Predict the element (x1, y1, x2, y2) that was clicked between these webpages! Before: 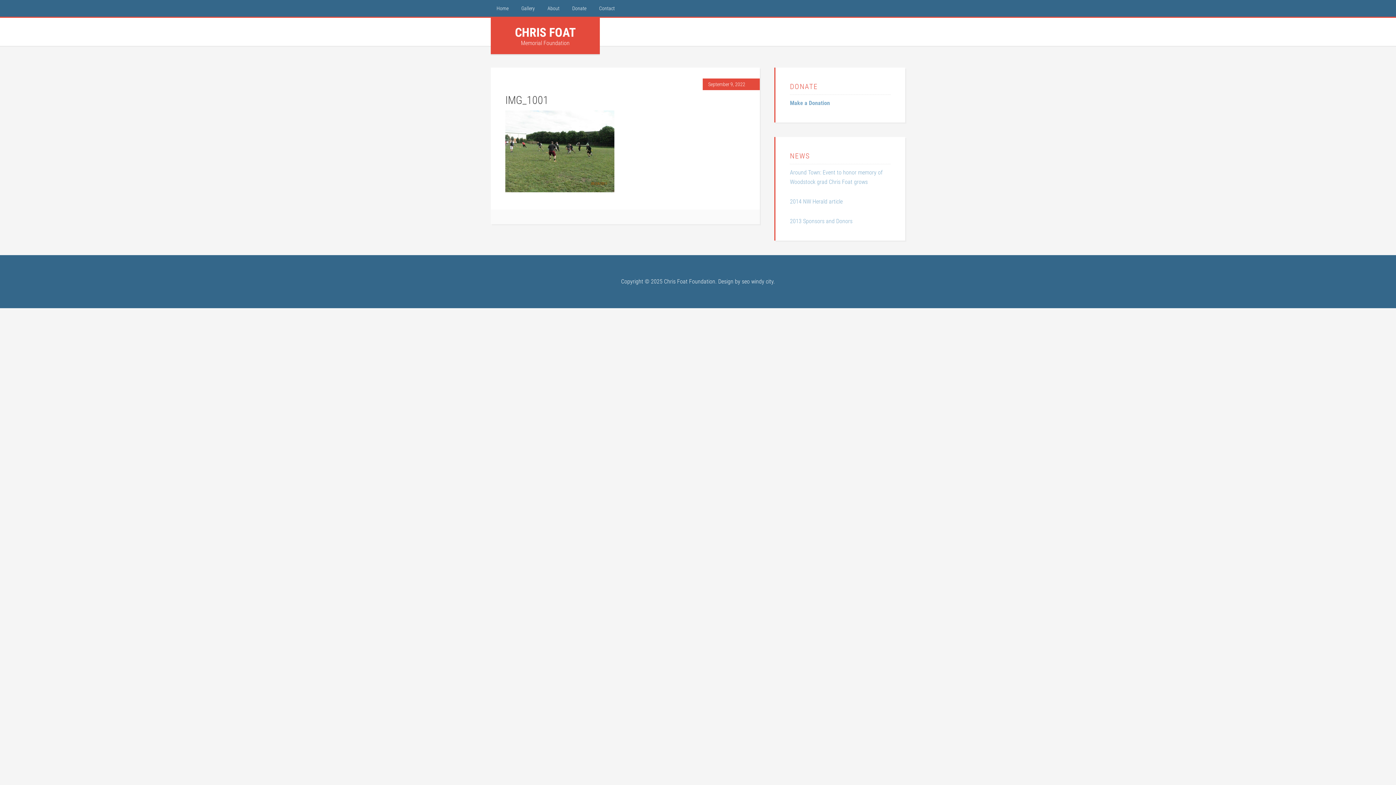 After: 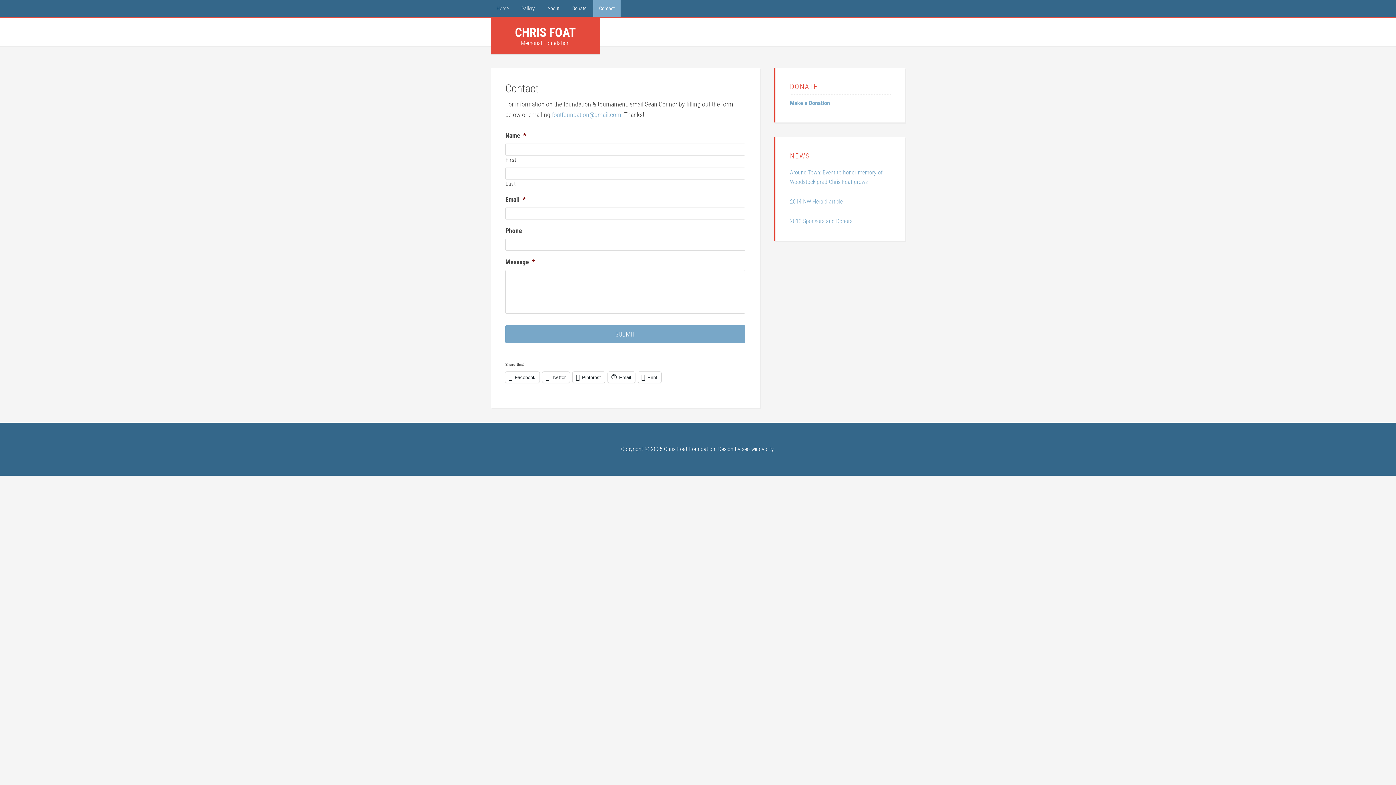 Action: label: Contact bbox: (593, 0, 620, 16)